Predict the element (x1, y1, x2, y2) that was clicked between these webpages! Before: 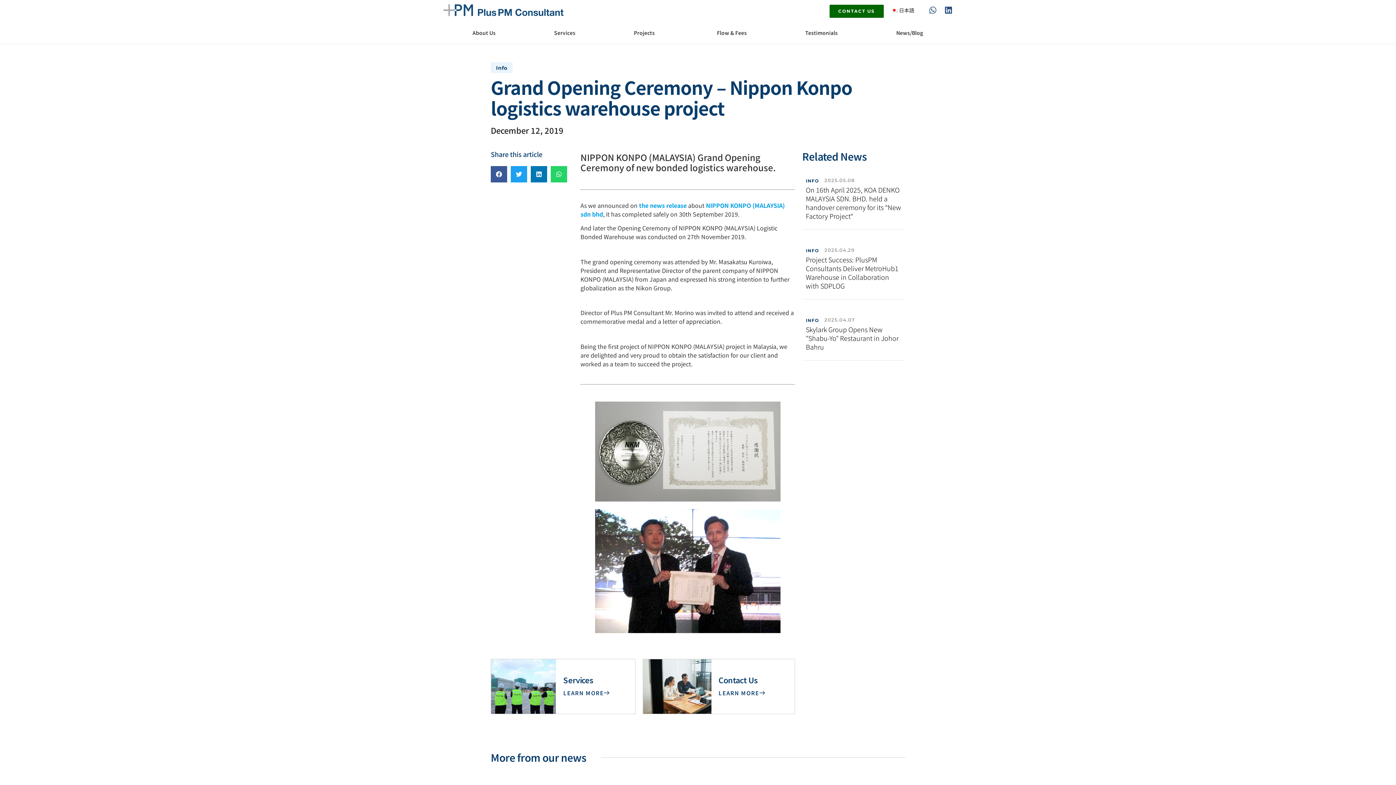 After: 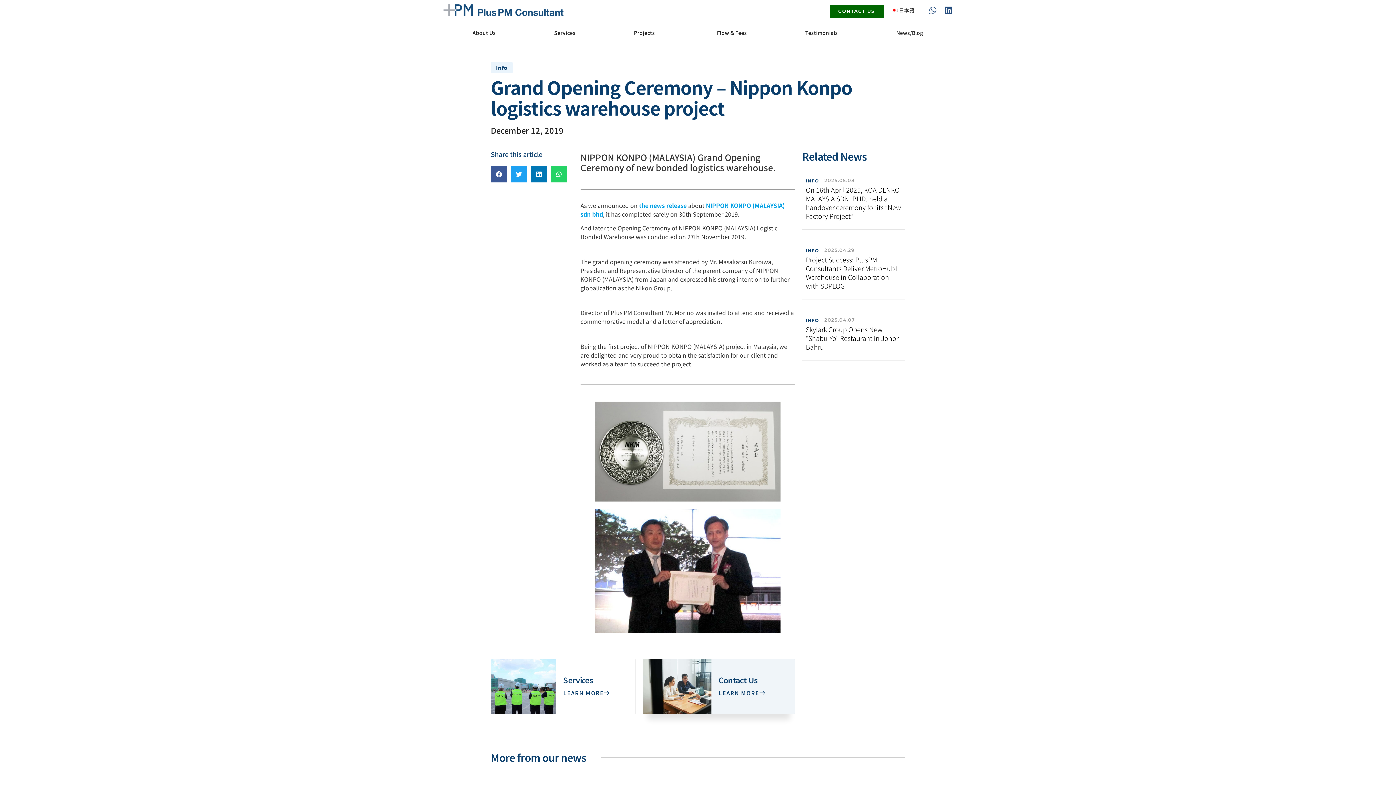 Action: label: LEARN MORE bbox: (718, 690, 764, 696)